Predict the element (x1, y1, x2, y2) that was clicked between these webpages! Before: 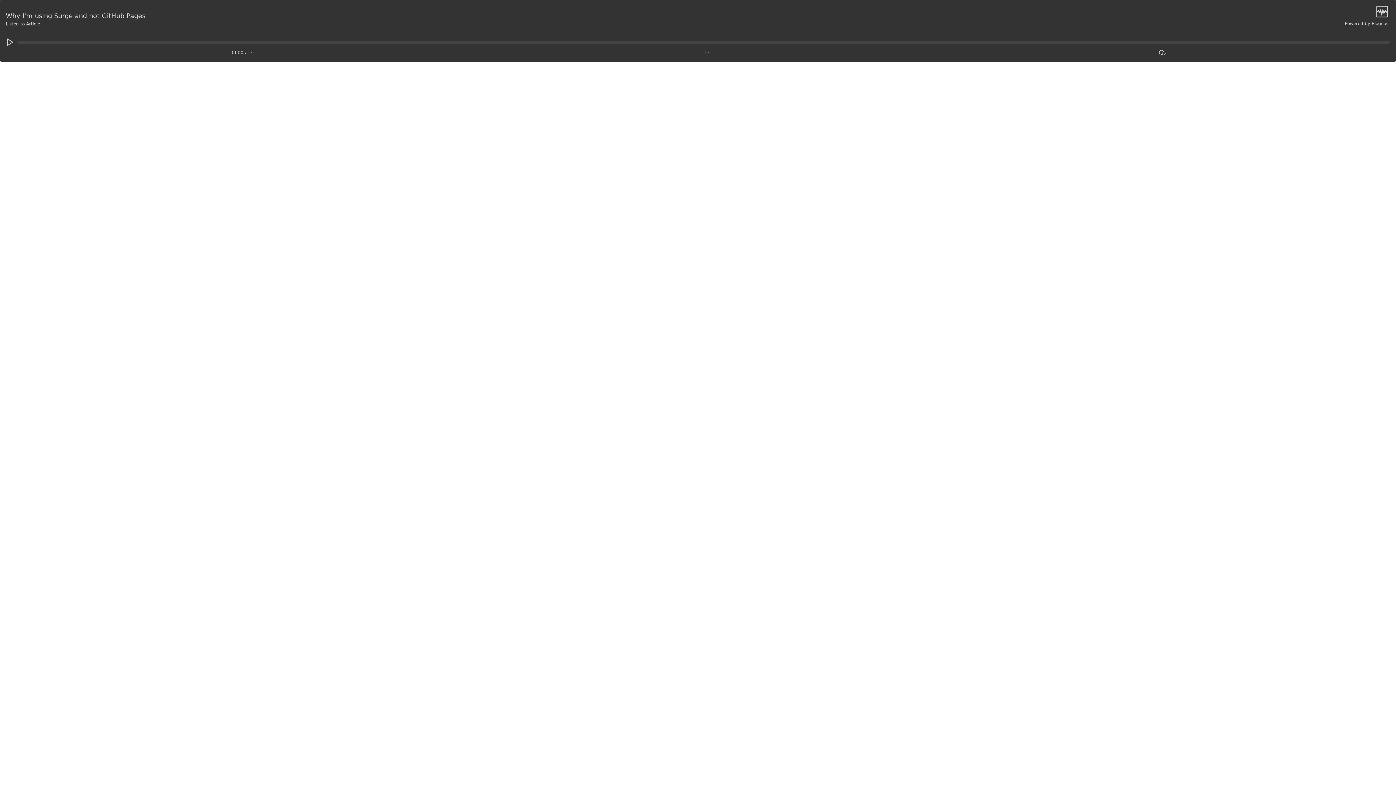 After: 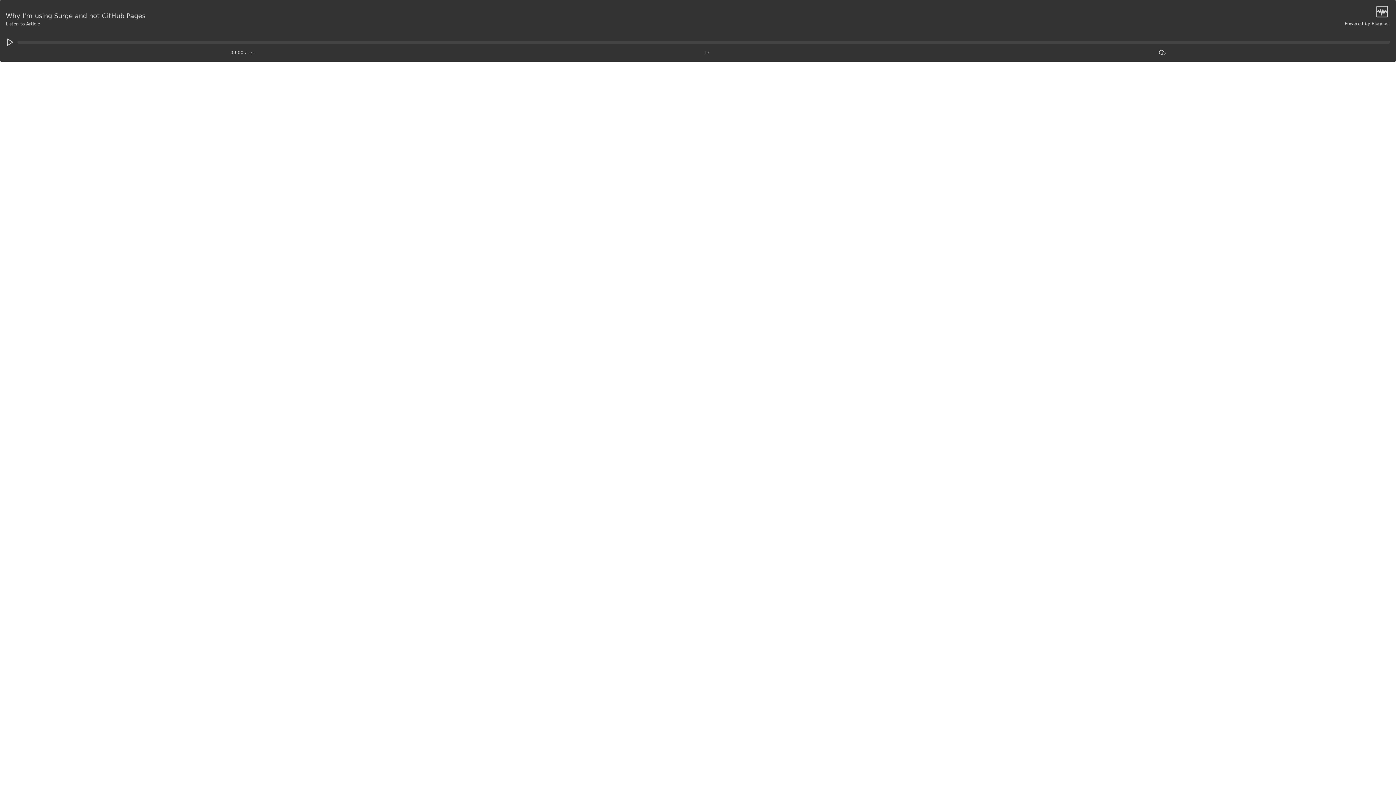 Action: label: Powered by Blogcast bbox: (1345, 5, 1390, 32)